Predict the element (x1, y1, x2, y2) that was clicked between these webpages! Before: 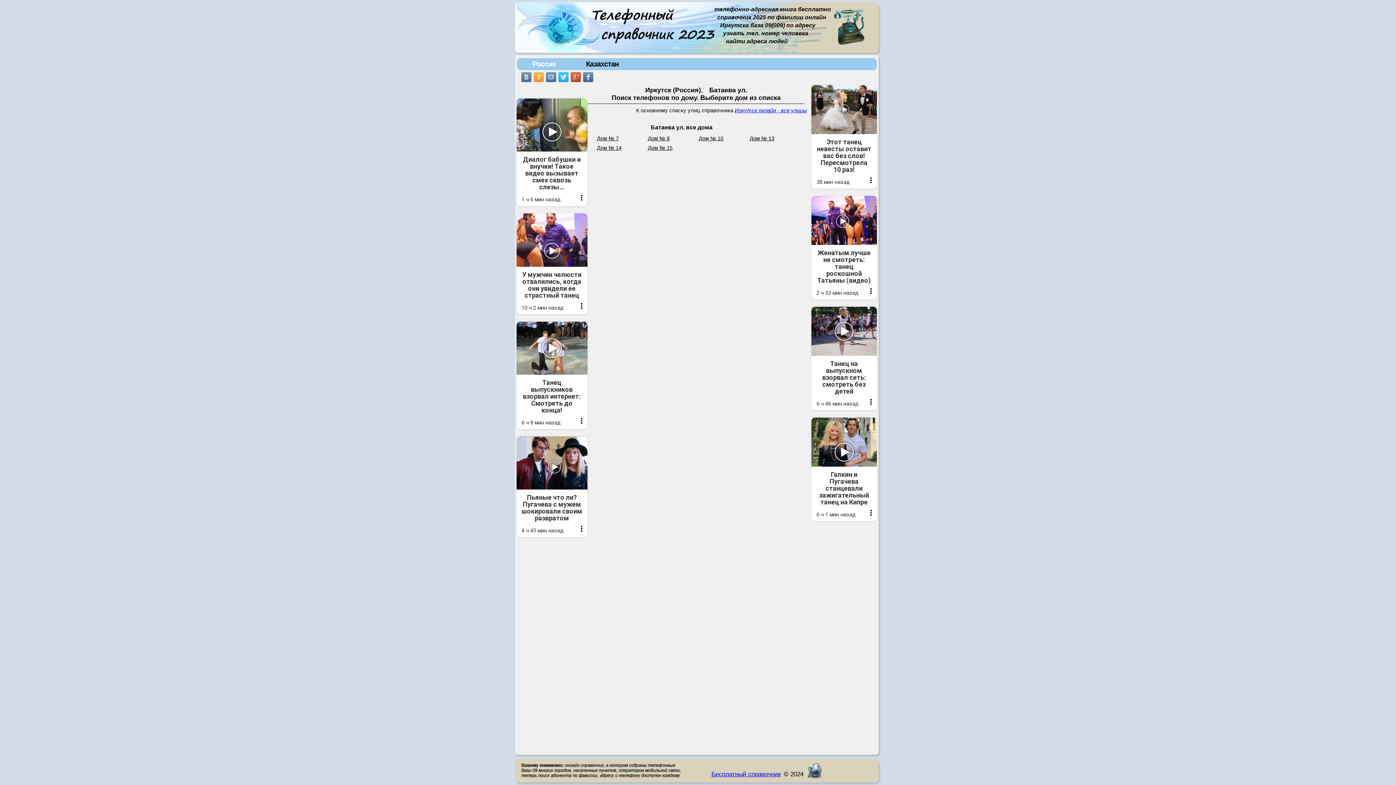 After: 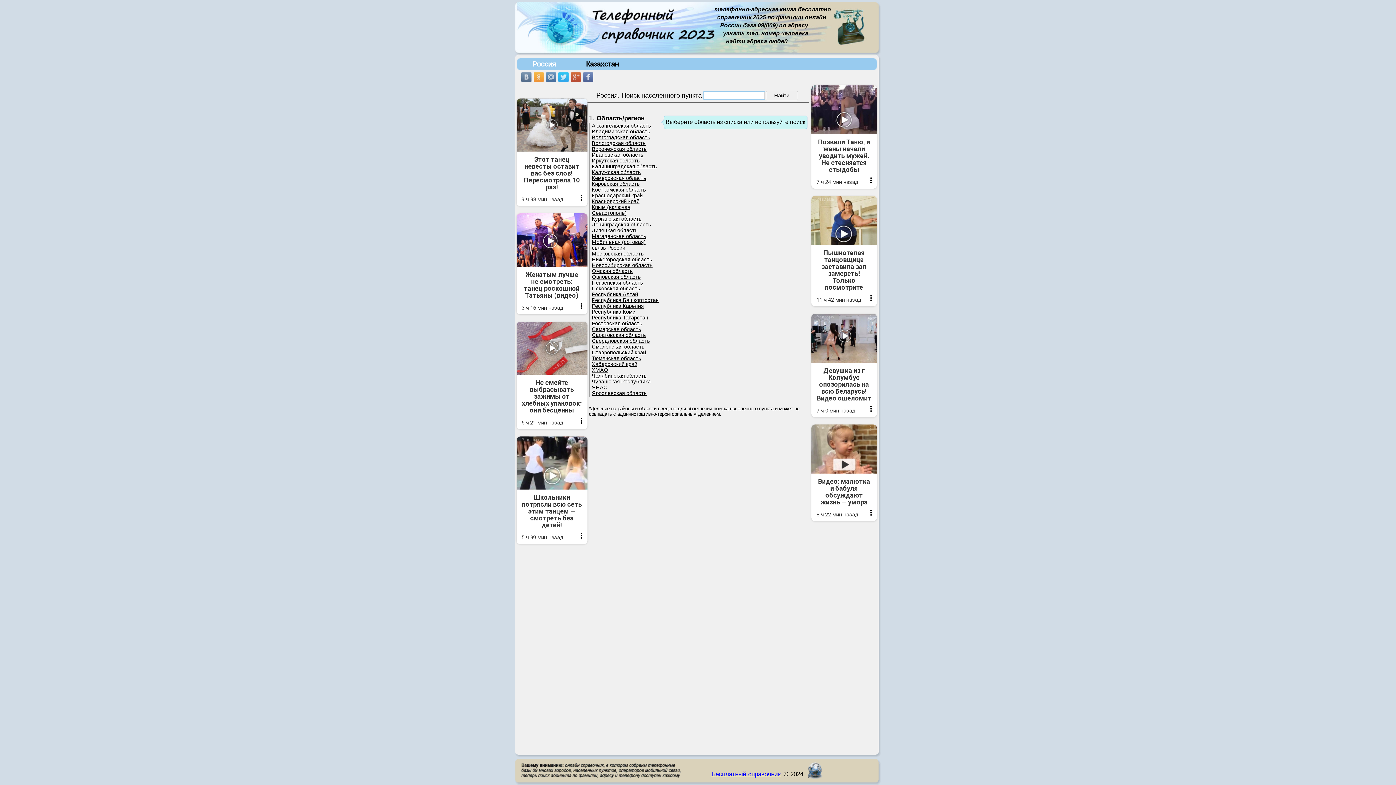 Action: bbox: (520, 58, 568, 70) label: Россия